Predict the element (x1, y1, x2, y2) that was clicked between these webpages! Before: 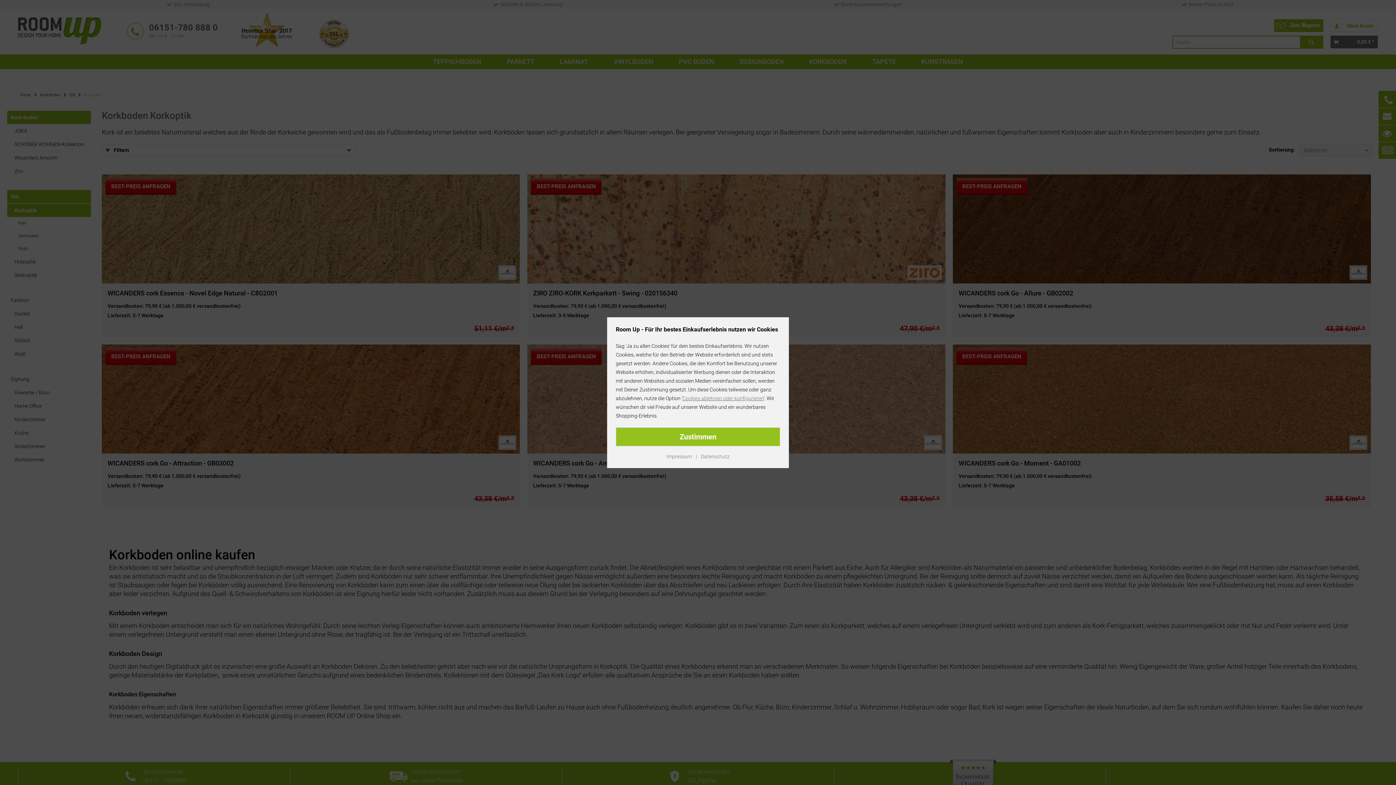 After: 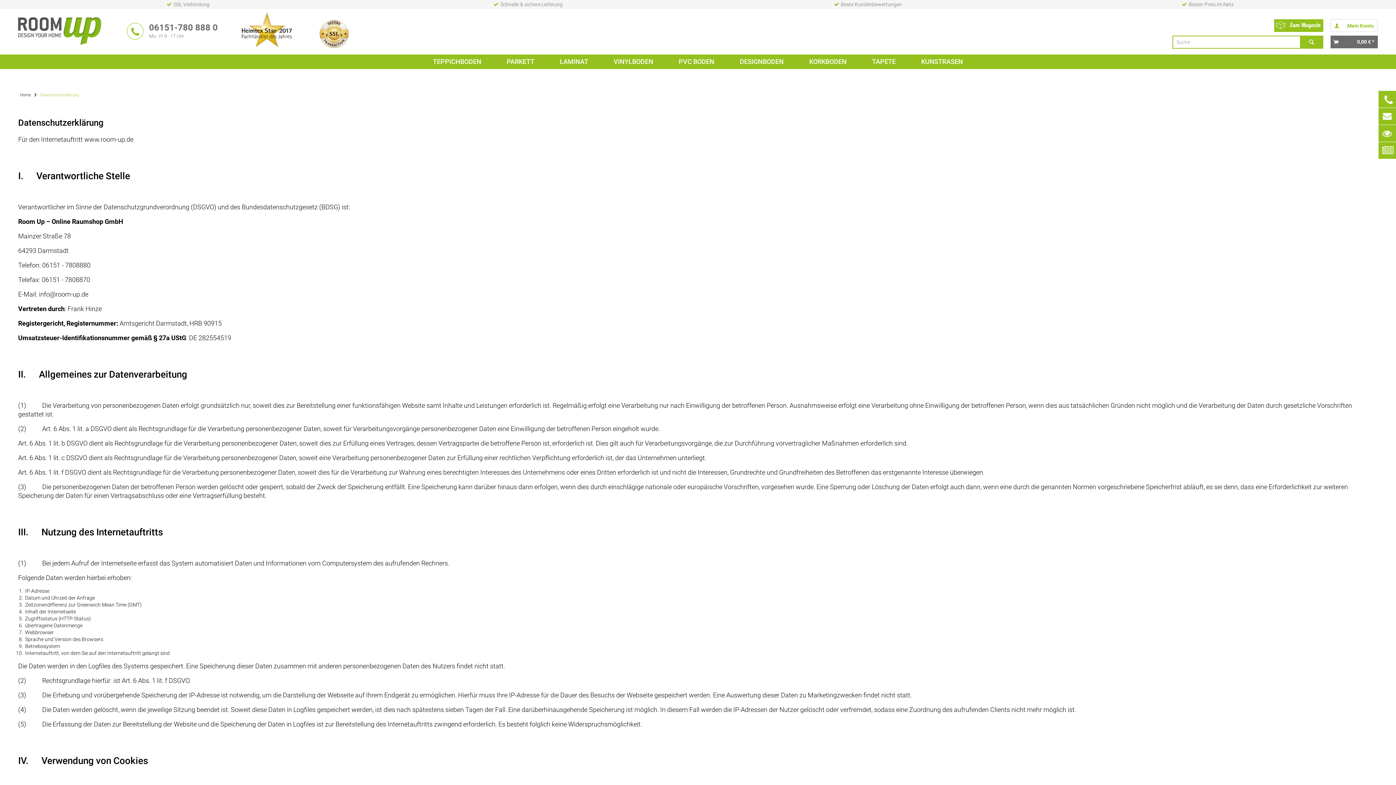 Action: bbox: (701, 453, 729, 459) label: Datenschutz